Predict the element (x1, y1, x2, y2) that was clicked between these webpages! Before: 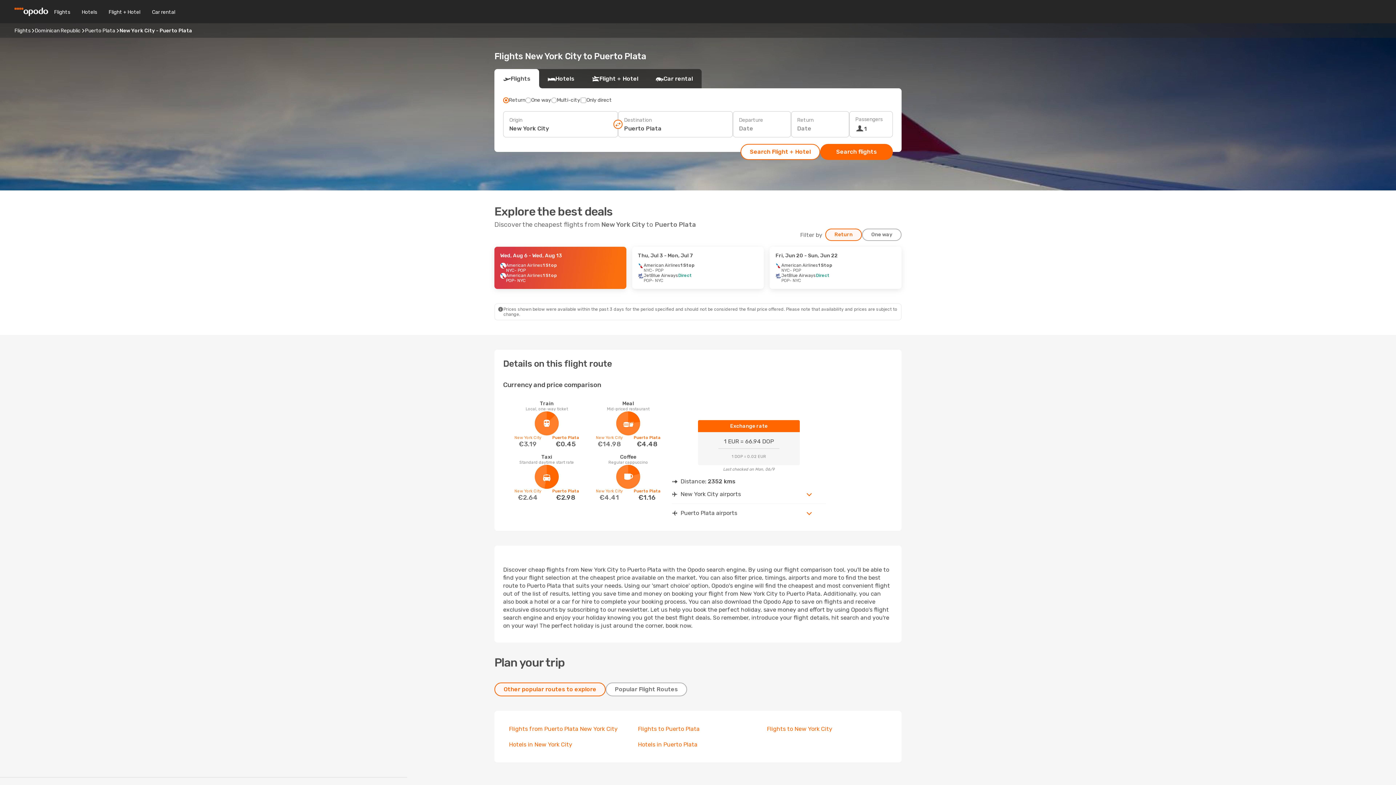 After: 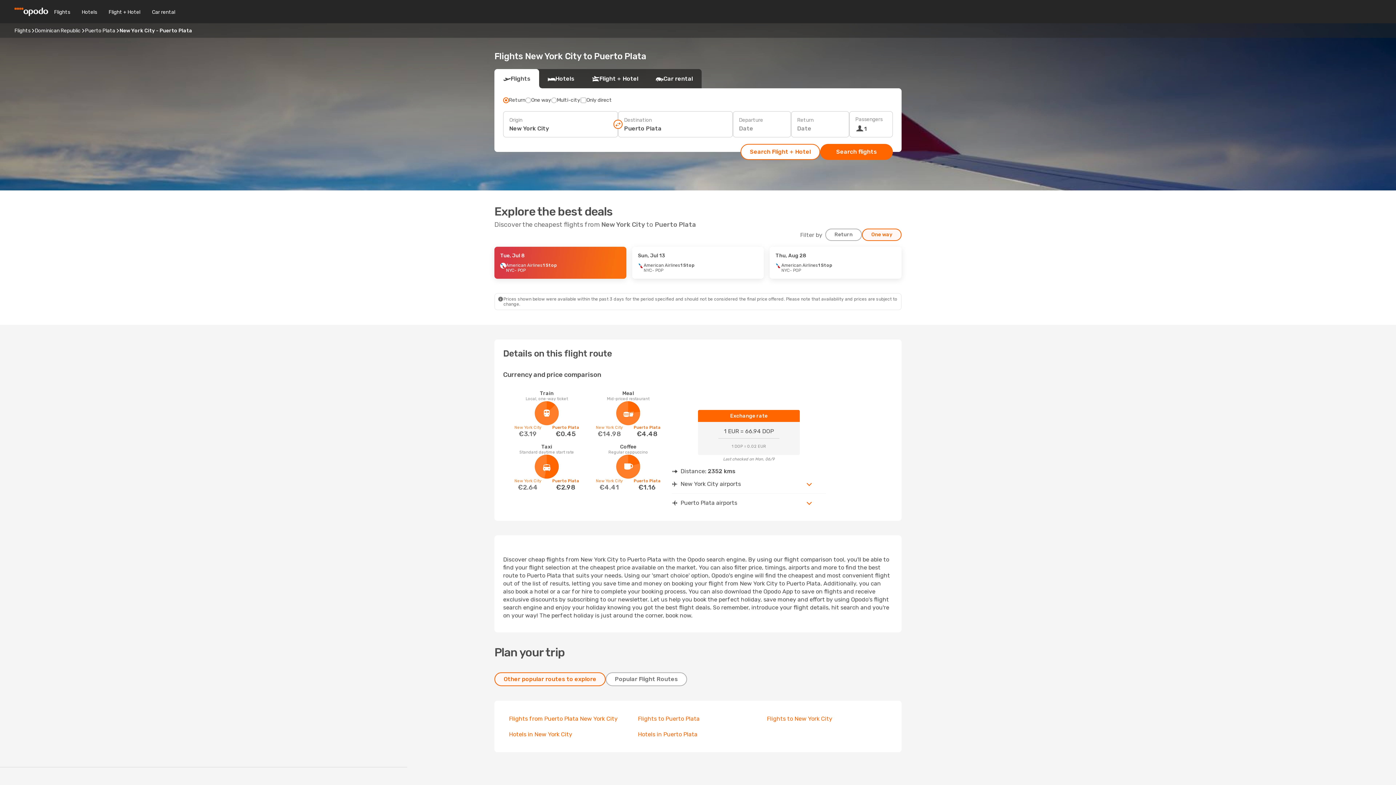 Action: label: One way bbox: (862, 228, 901, 241)